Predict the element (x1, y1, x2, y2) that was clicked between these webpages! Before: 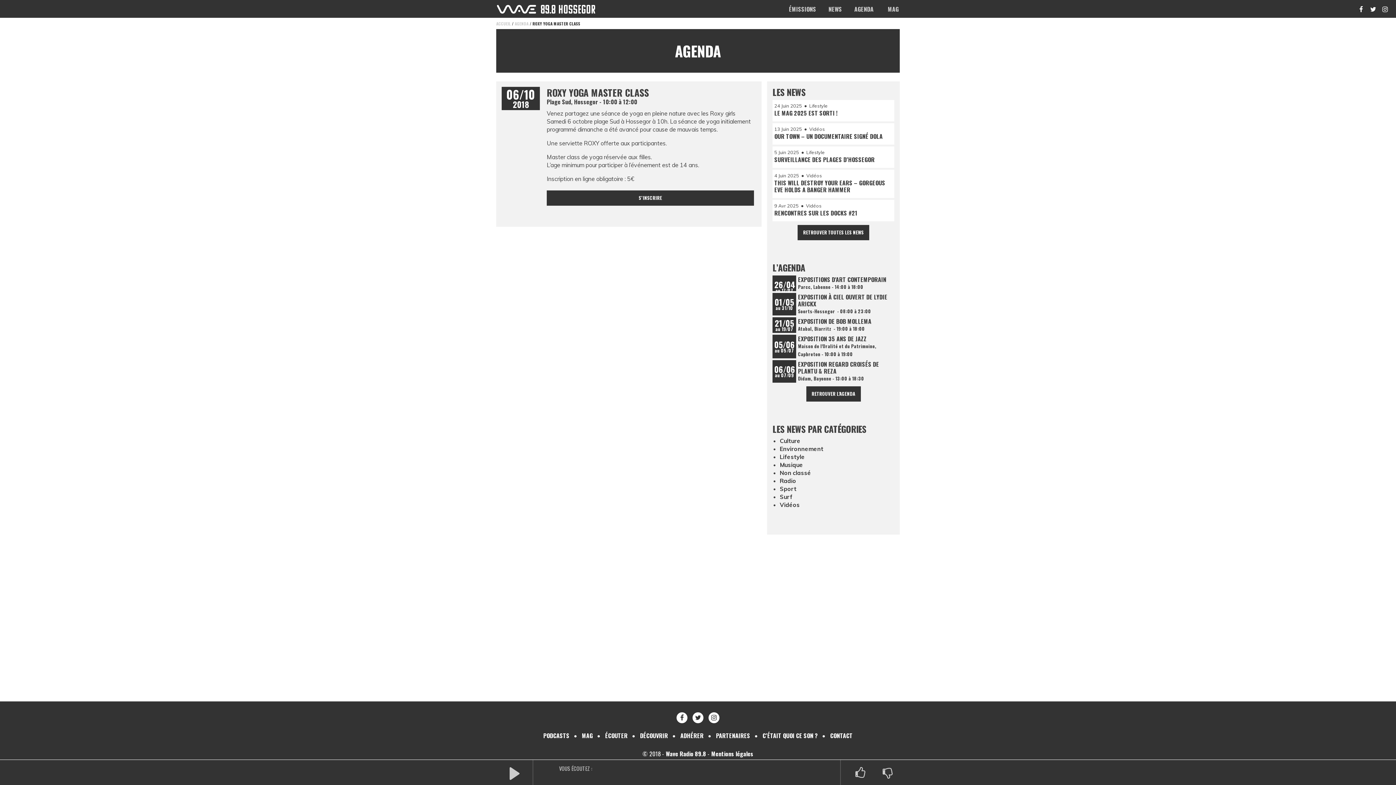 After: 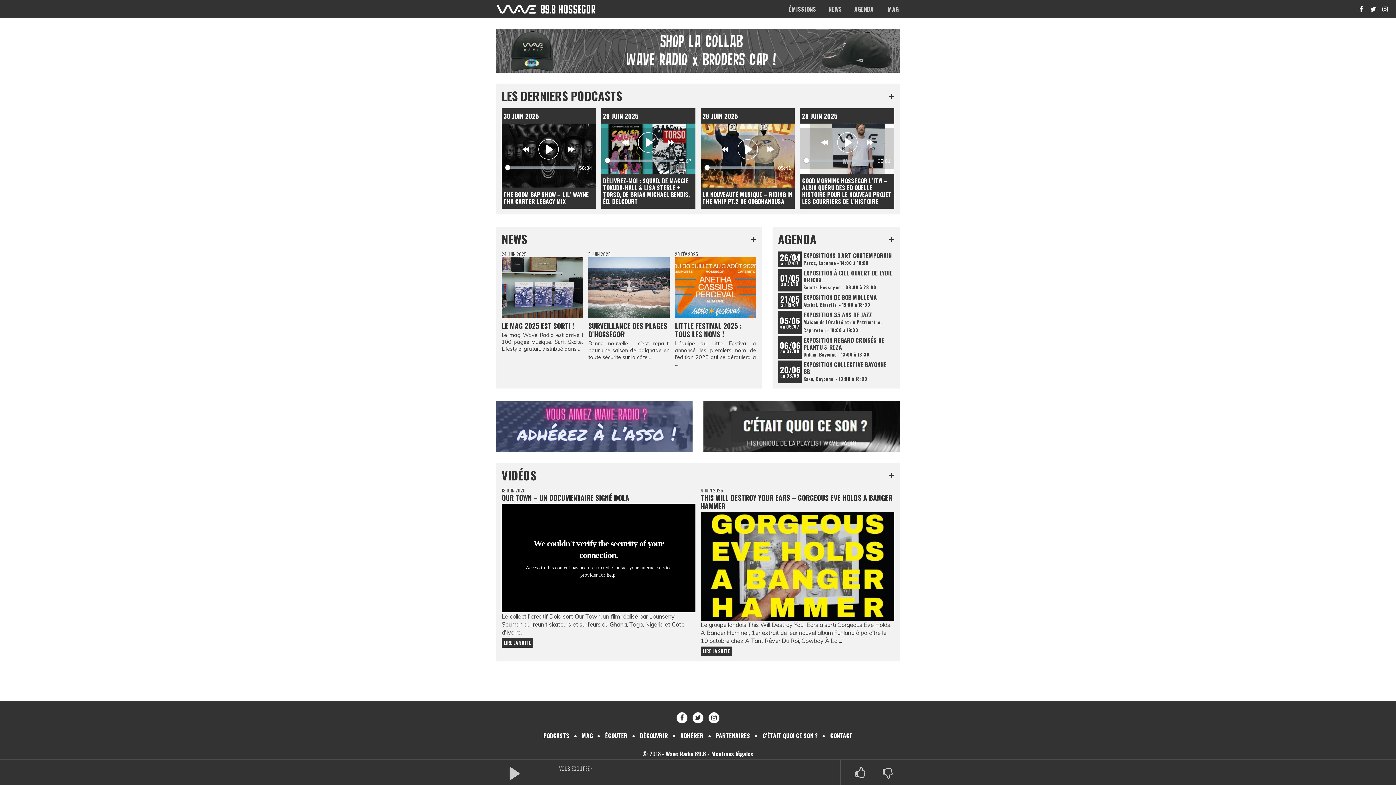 Action: label: Play bbox: (508, 762, 520, 785)